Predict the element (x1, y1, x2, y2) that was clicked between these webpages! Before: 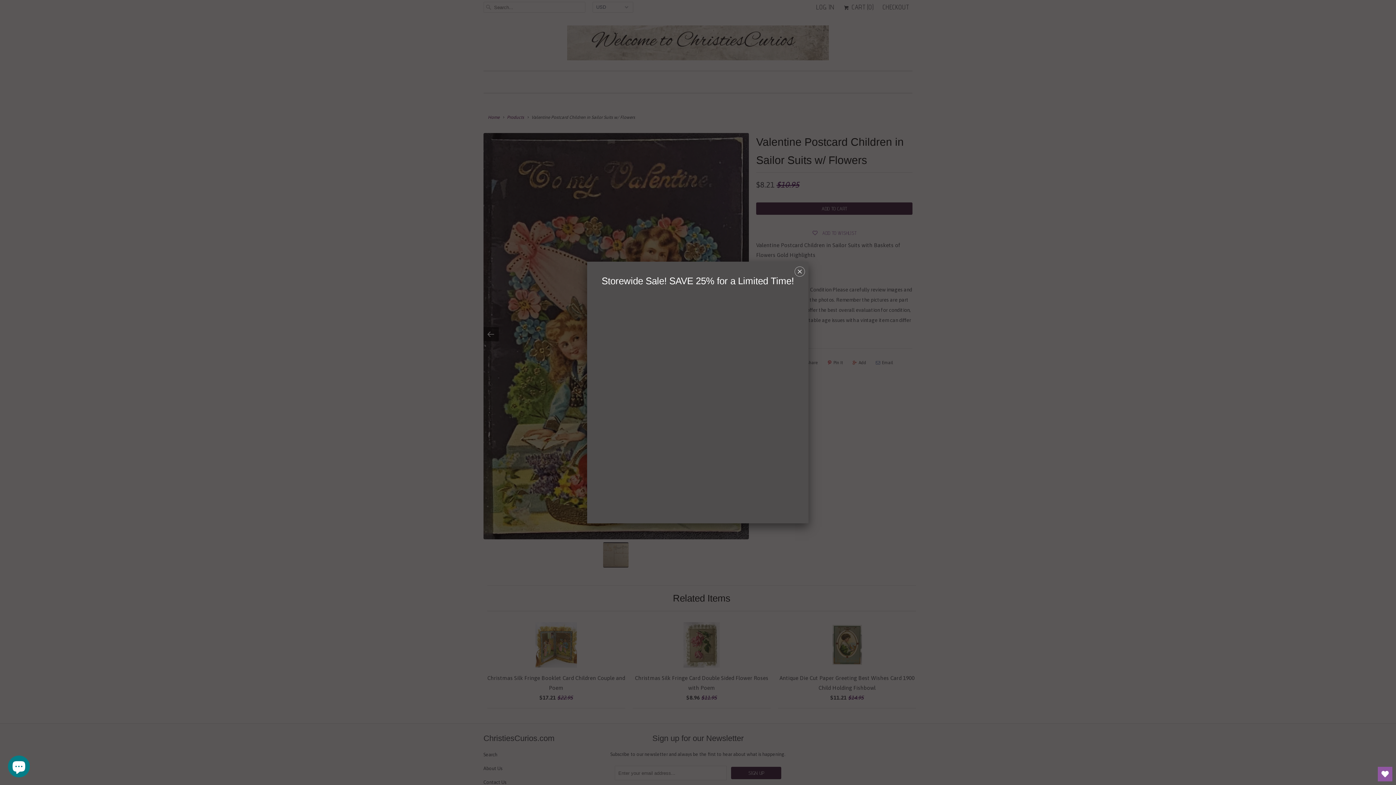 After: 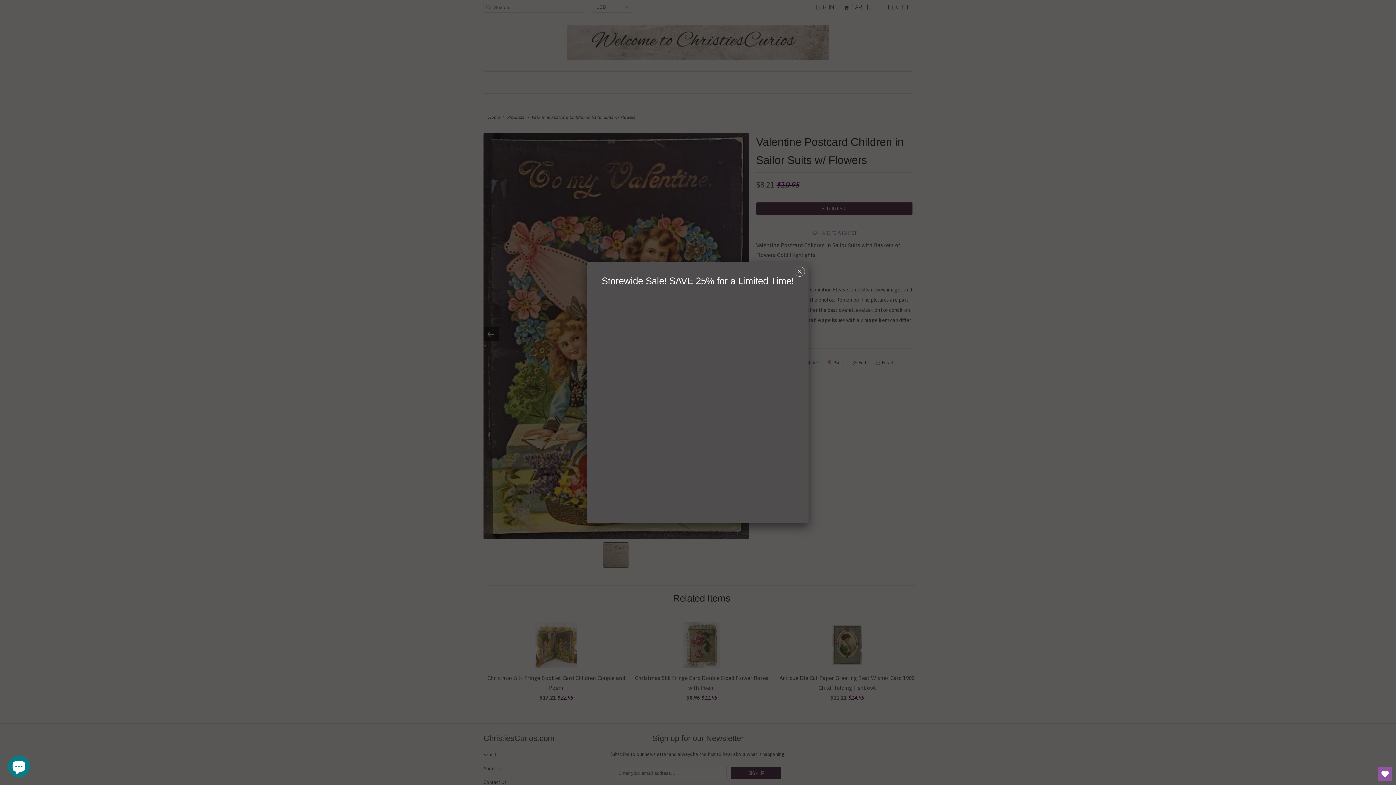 Action: bbox: (1378, 767, 1392, 781) label: Open Wishlist